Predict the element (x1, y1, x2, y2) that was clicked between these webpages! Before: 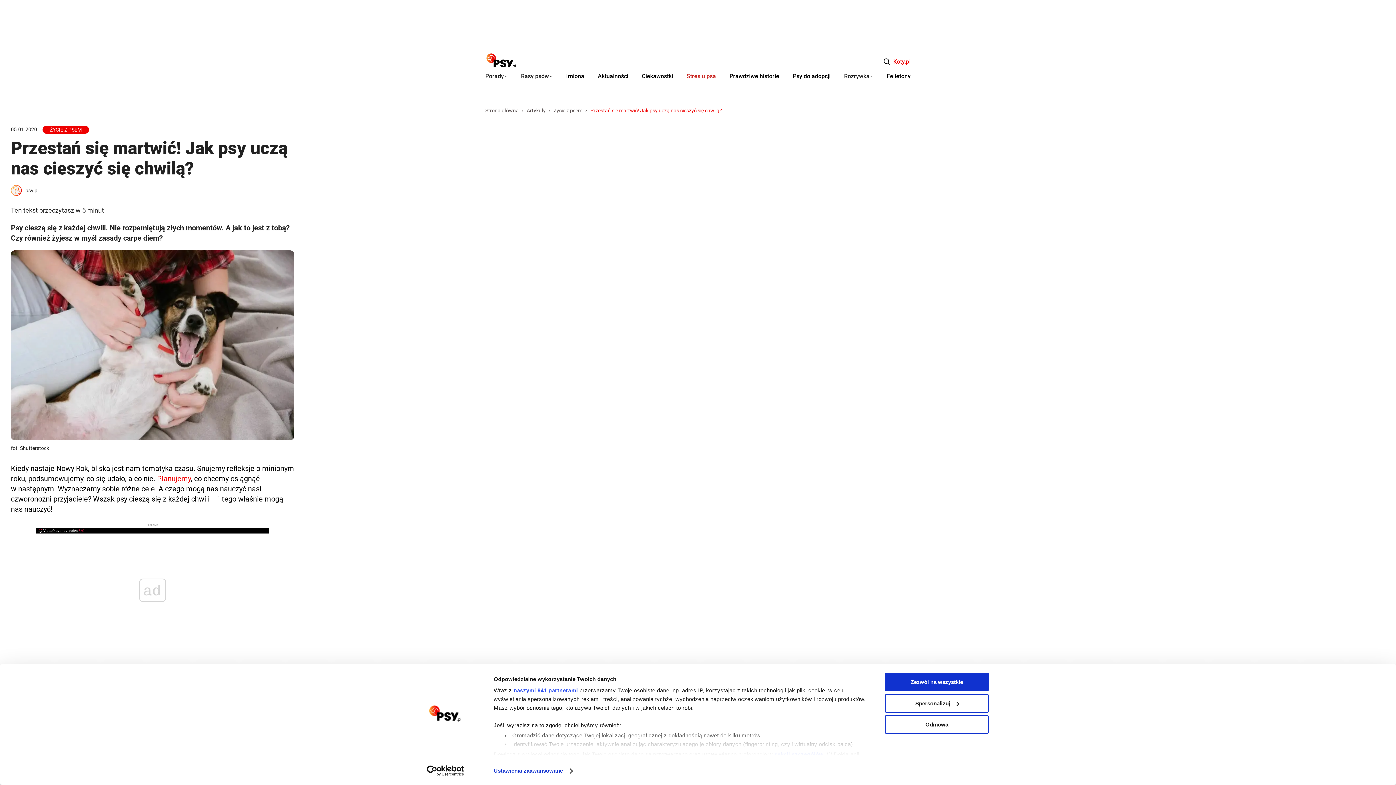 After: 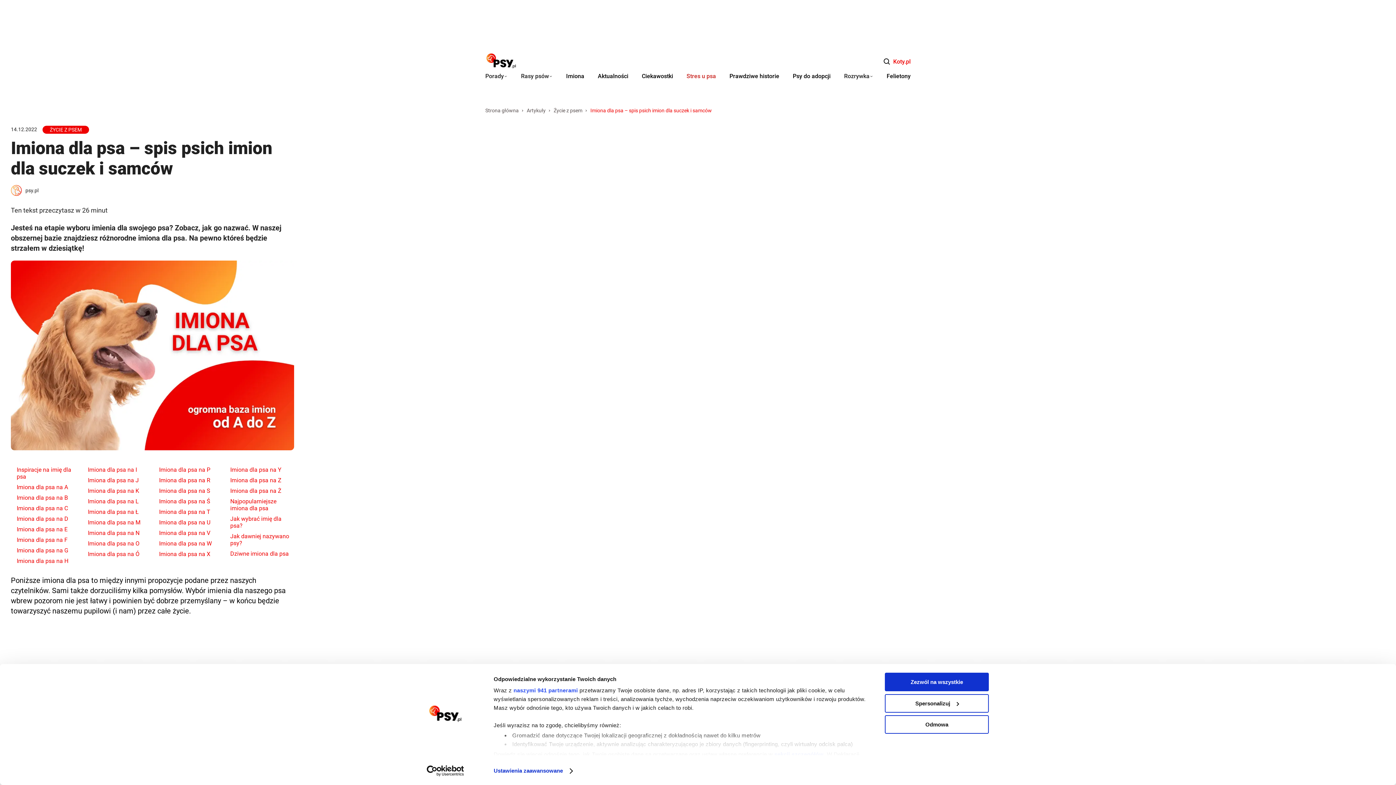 Action: label: Przejdź do strony Imiona bbox: (566, 72, 584, 79)